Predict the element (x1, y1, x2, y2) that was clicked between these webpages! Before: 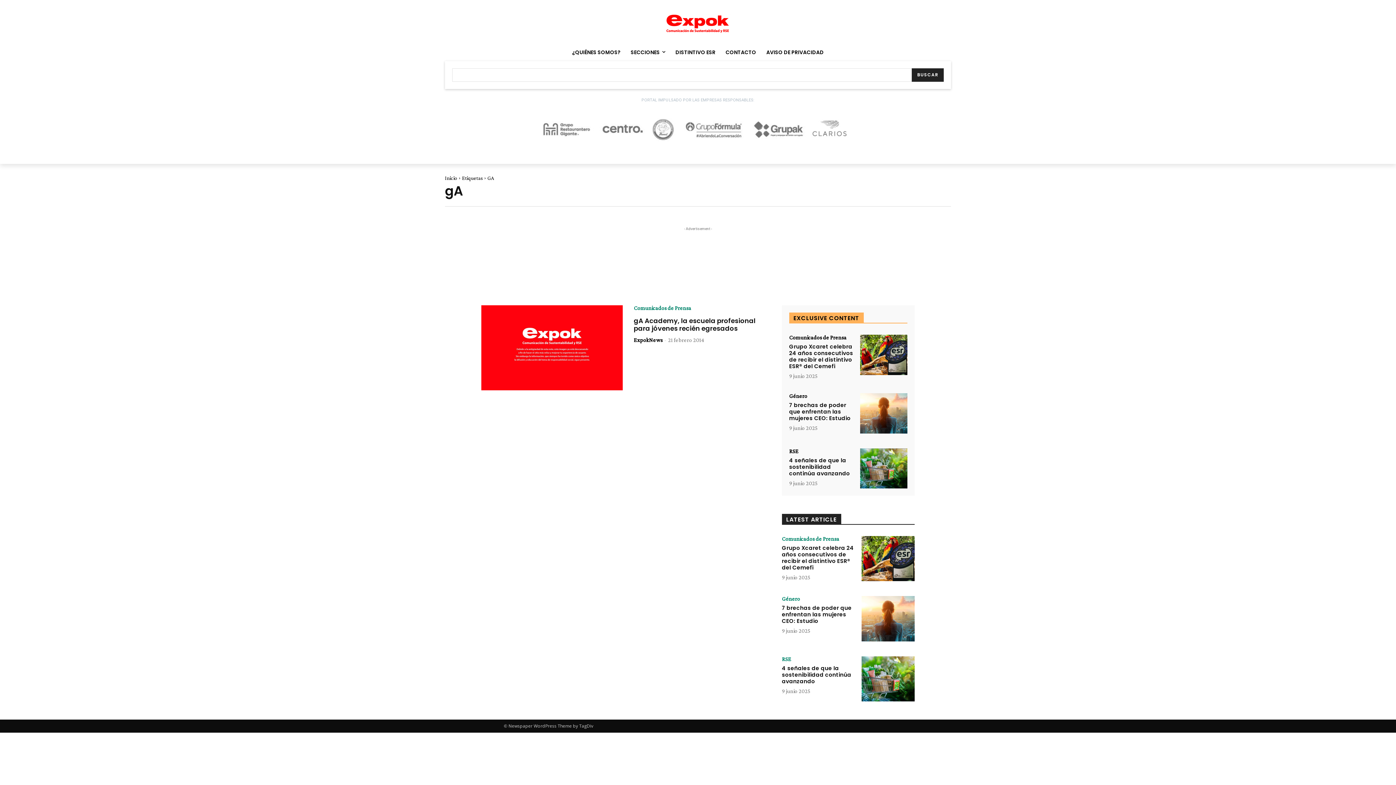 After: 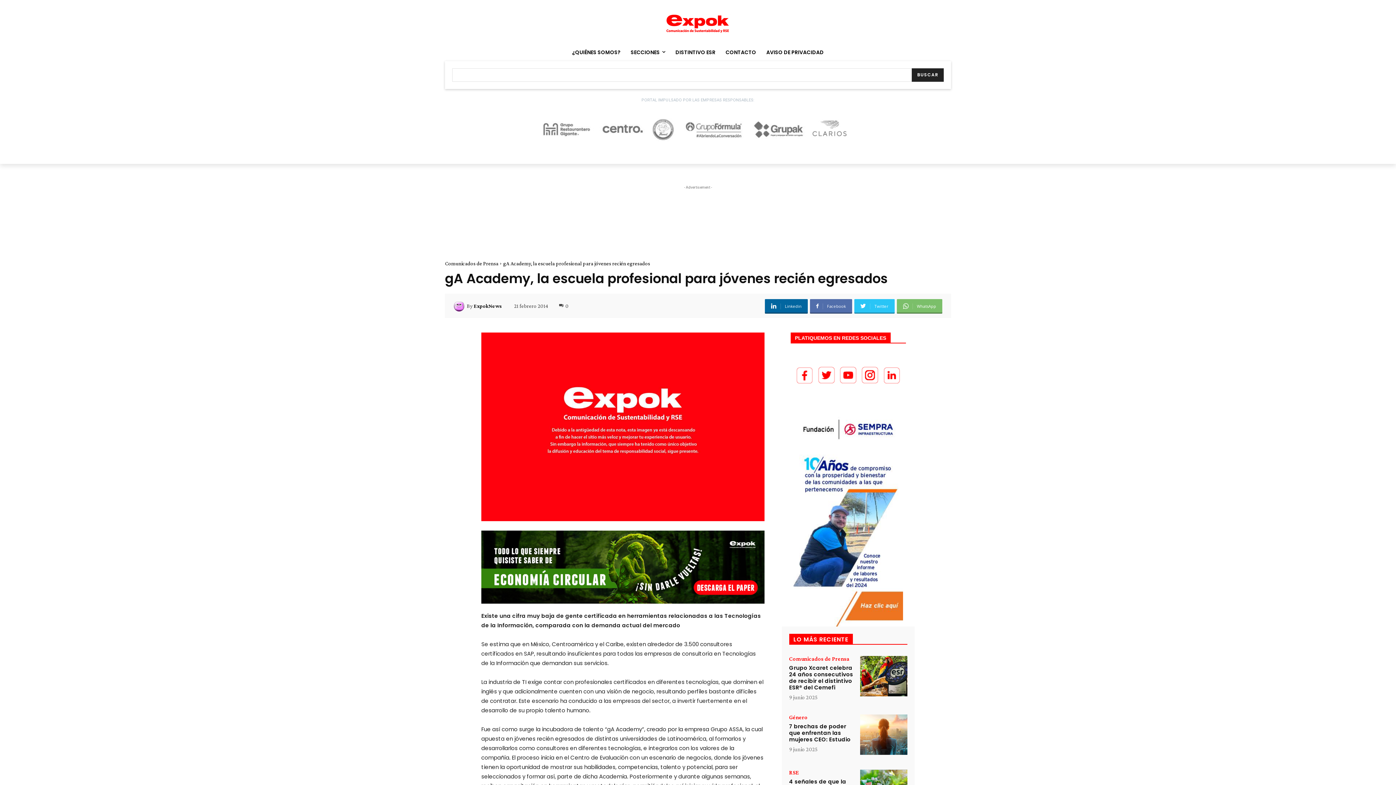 Action: bbox: (633, 316, 755, 333) label: gA Academy, la escuela profesional para jóvenes recién egresados